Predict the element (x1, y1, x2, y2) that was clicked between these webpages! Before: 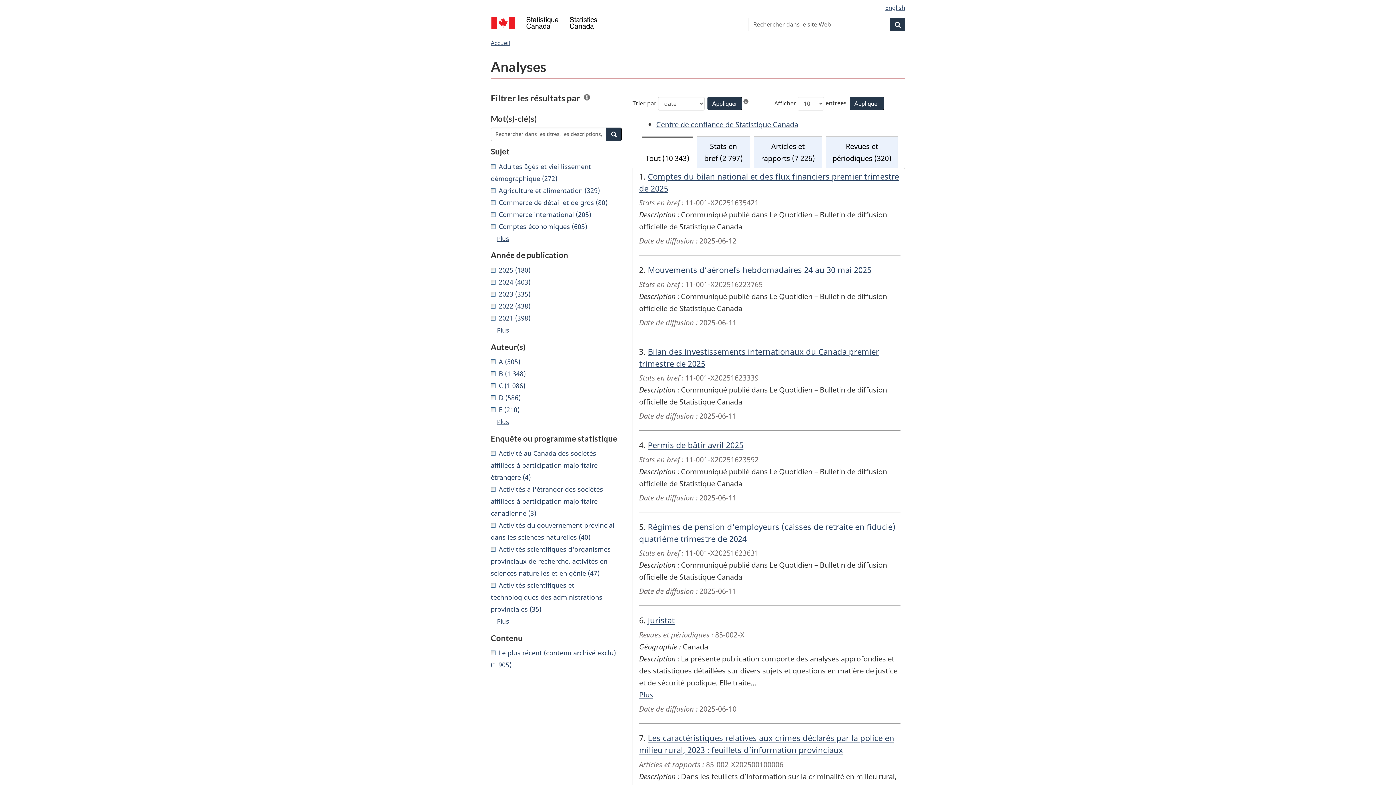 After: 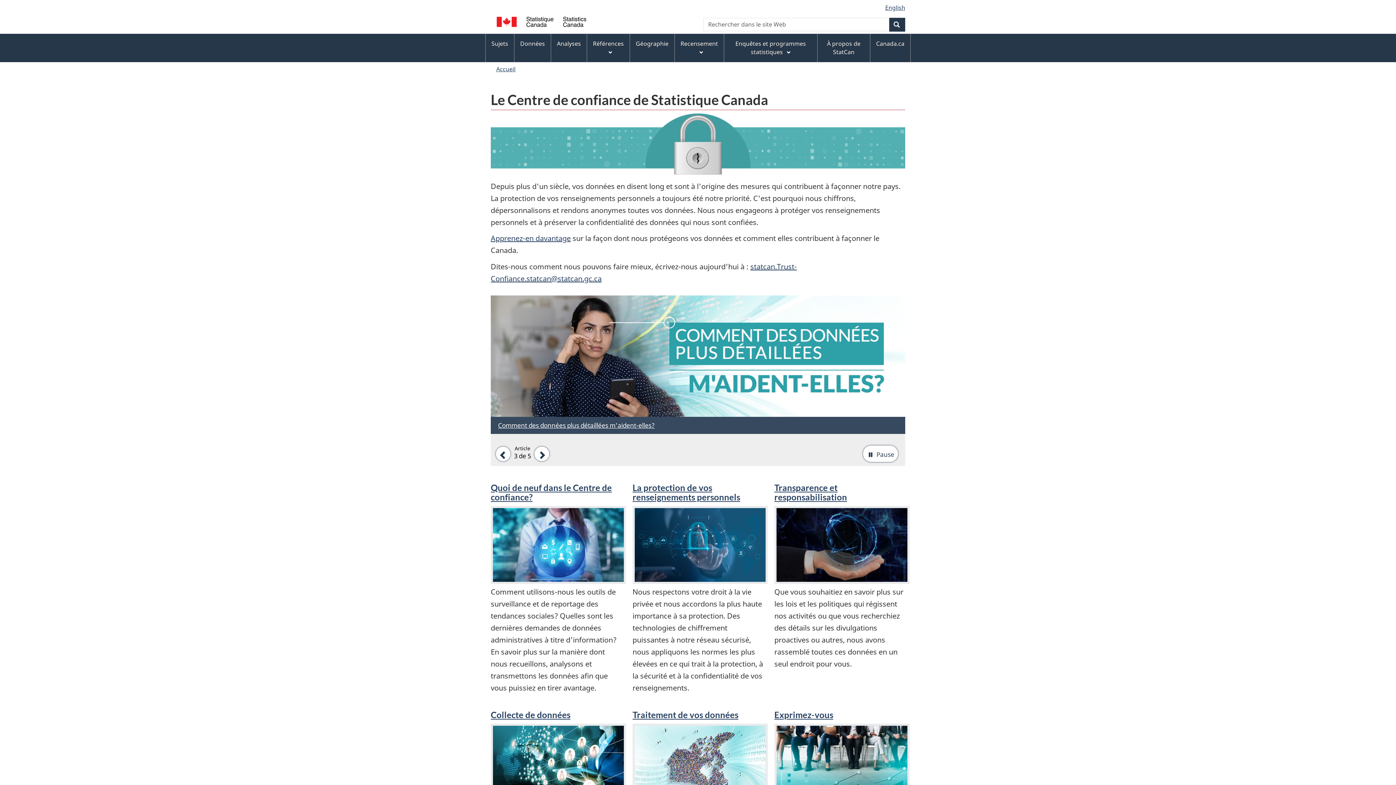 Action: bbox: (656, 119, 798, 129) label: Centre de confiance de Statistique Canada